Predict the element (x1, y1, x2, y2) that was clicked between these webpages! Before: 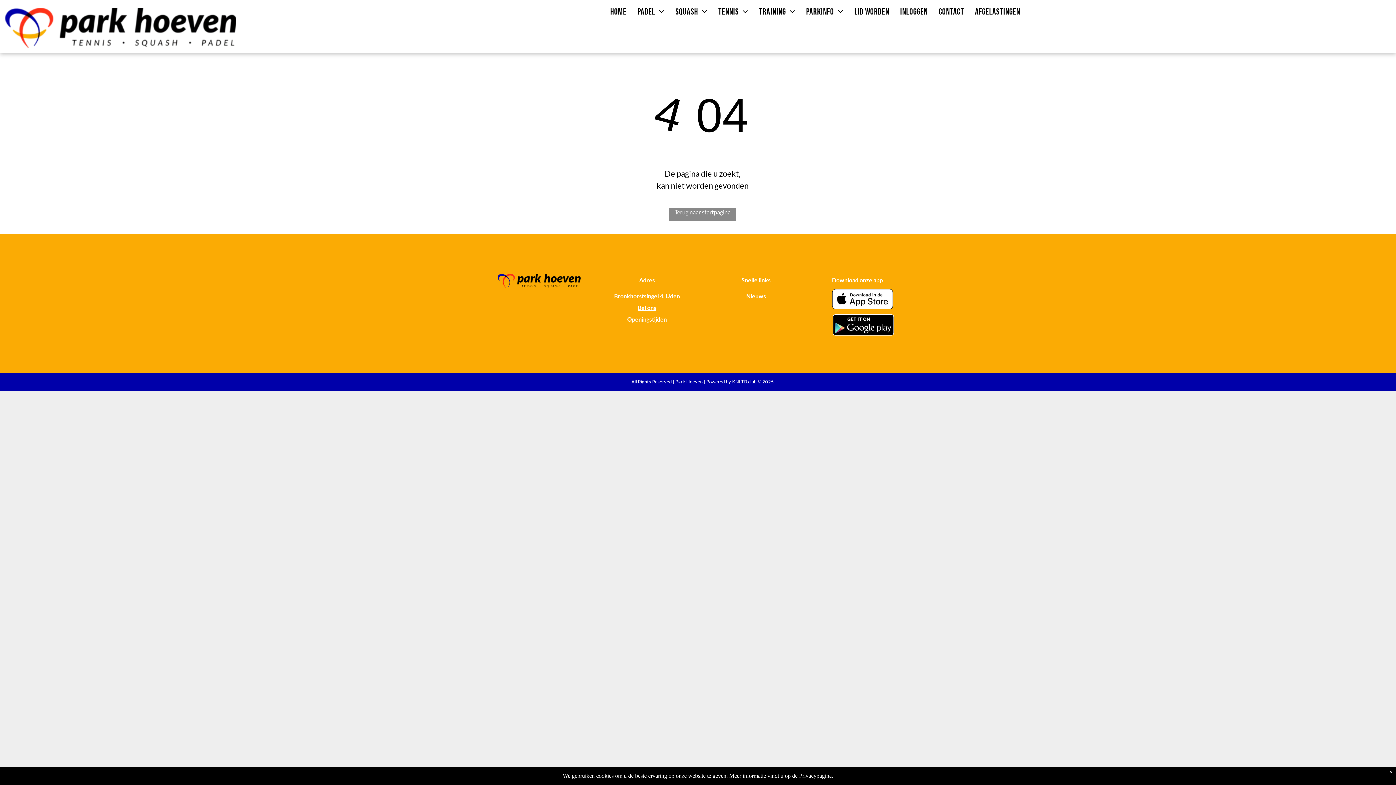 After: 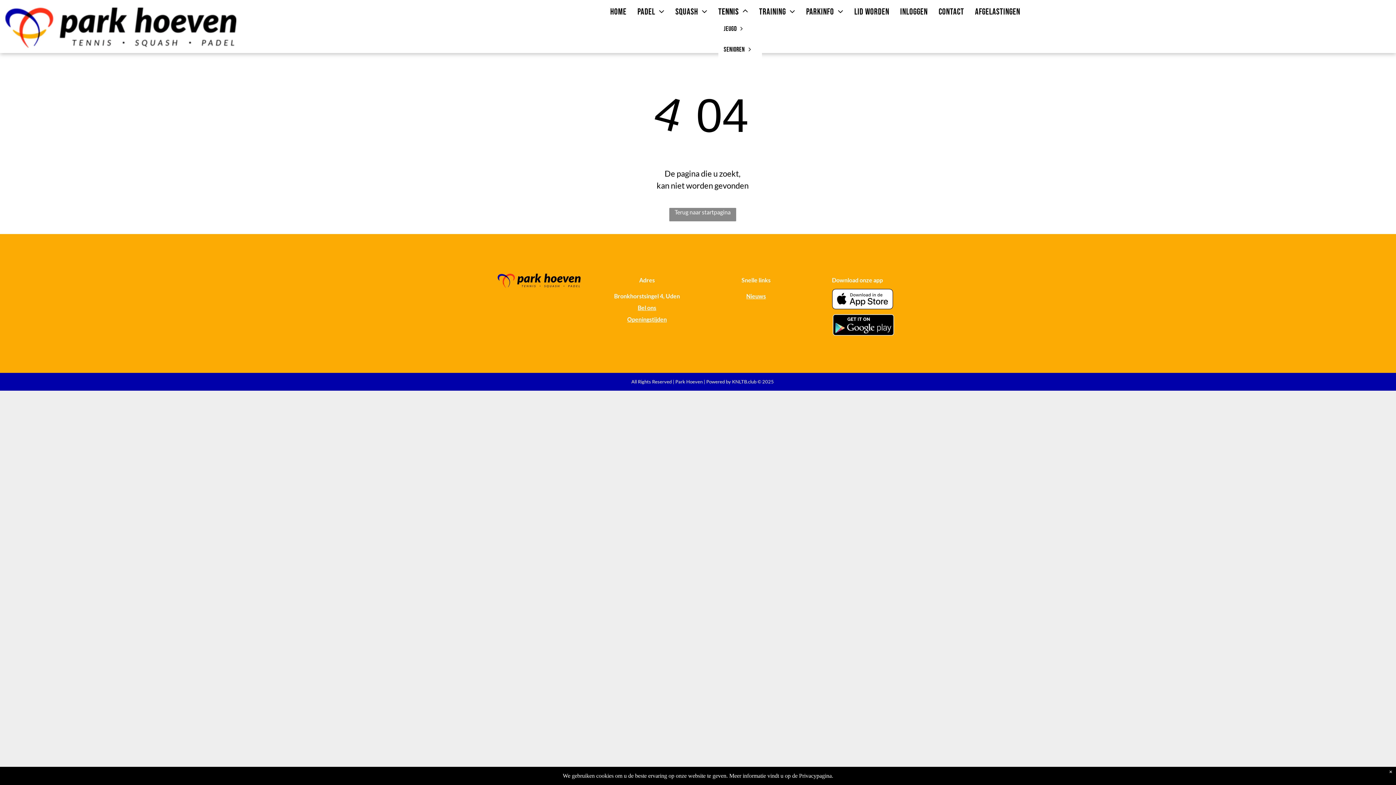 Action: label: Tennis bbox: (713, 5, 753, 18)